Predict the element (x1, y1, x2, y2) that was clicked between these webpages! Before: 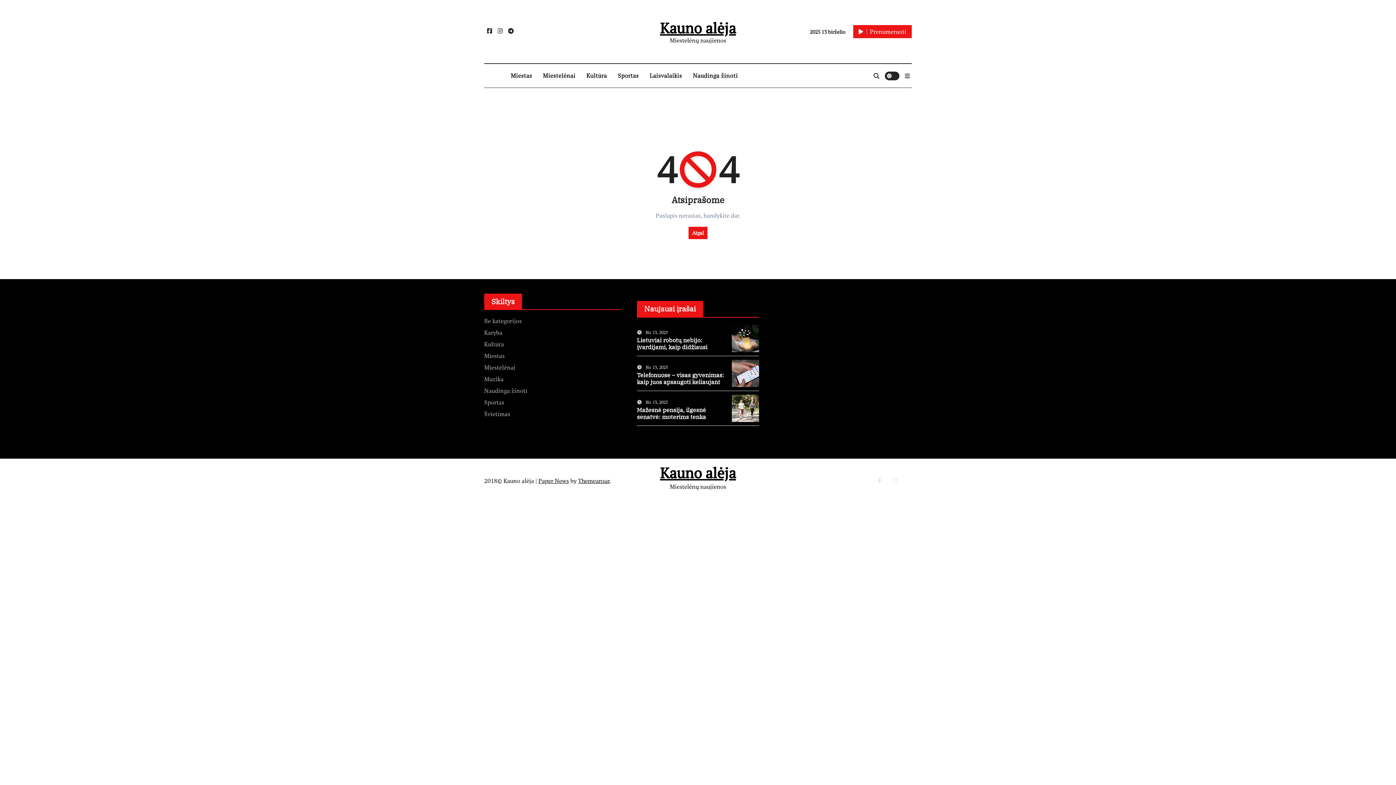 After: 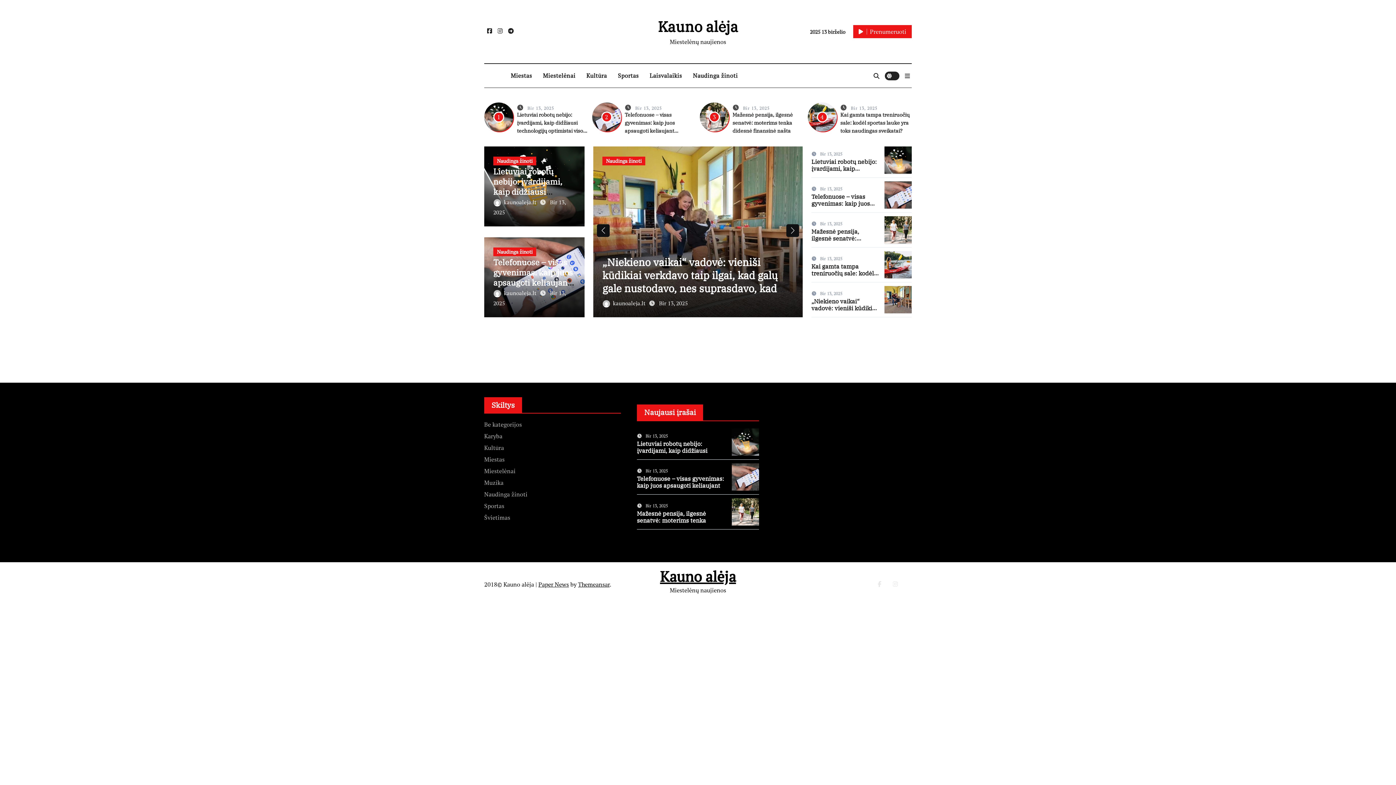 Action: label: Bir 13, 2025 bbox: (645, 399, 668, 404)